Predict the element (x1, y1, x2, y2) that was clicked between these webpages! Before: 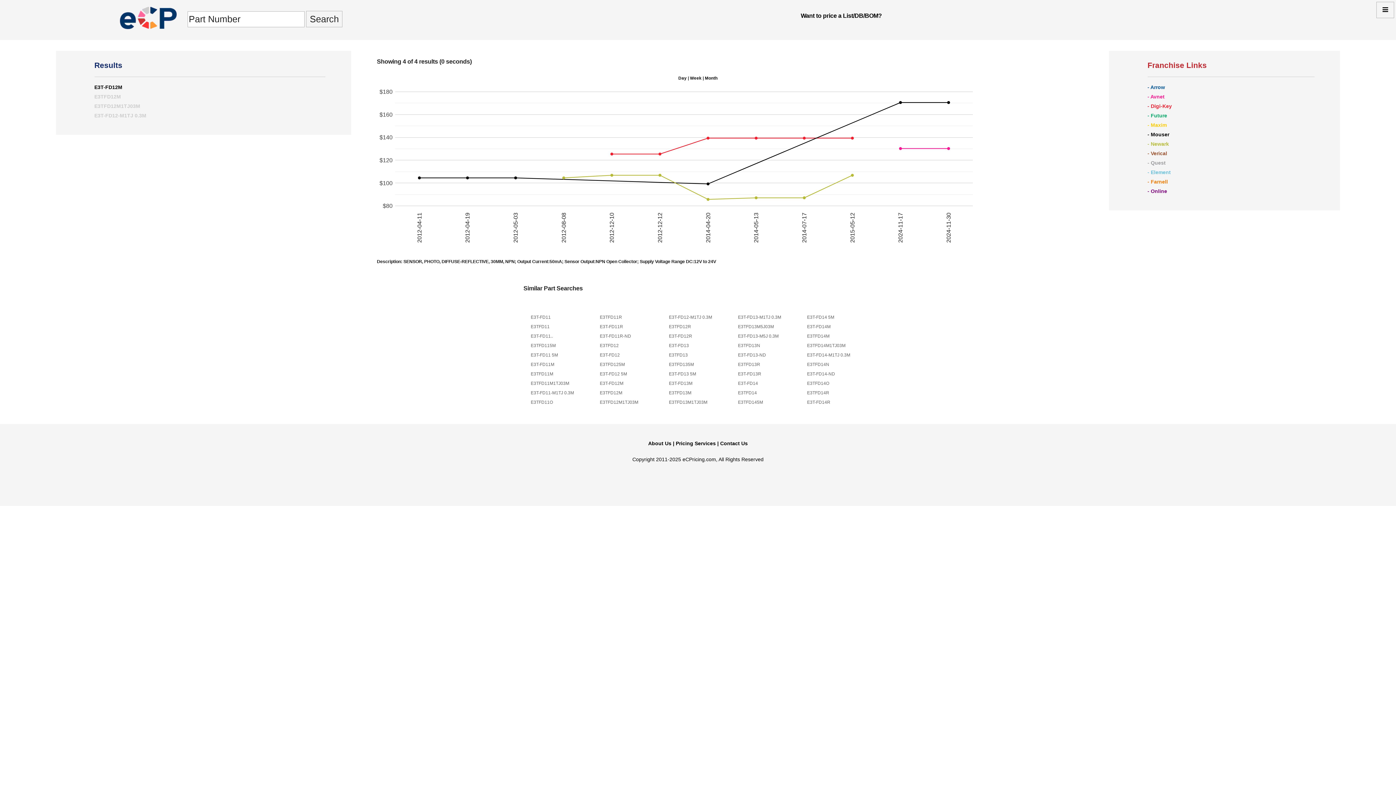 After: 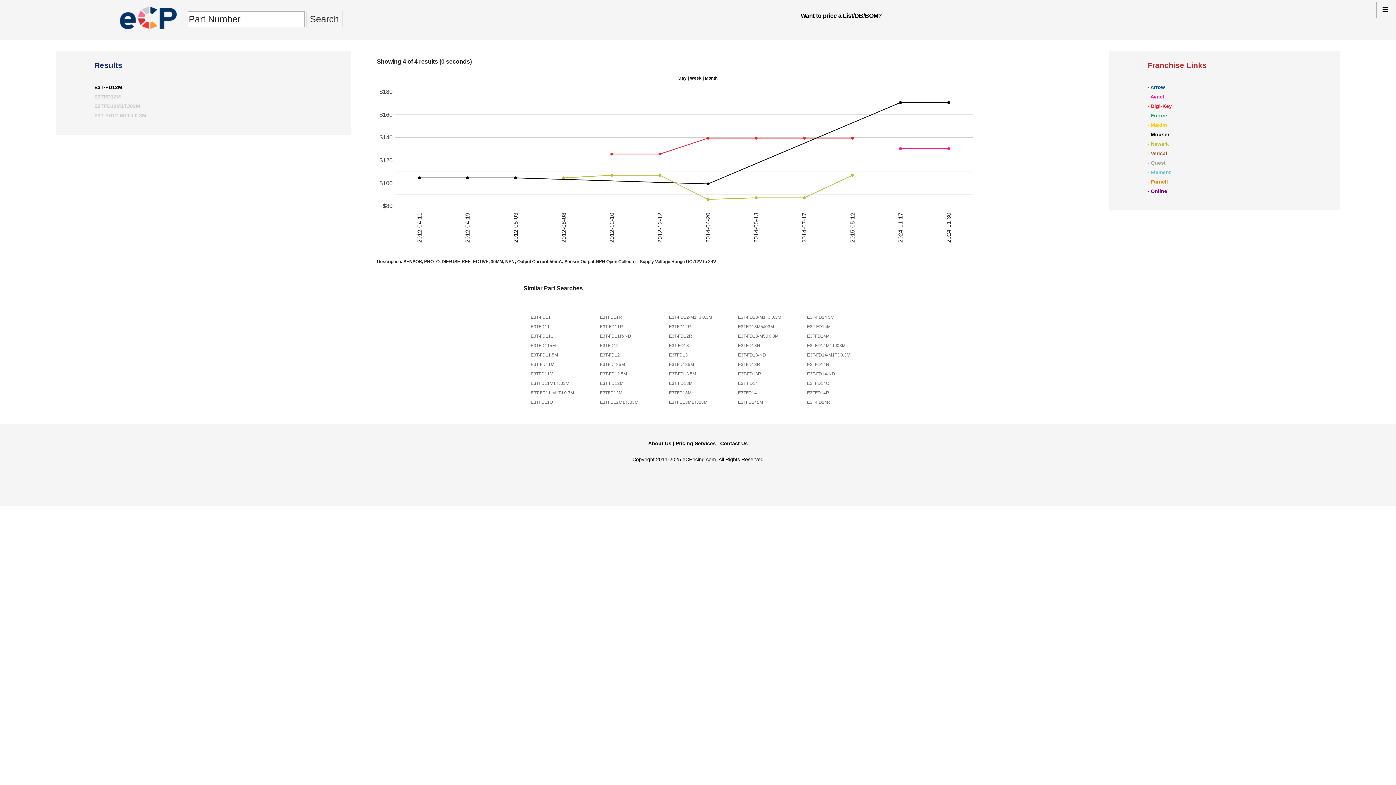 Action: label: - Future bbox: (1147, 112, 1167, 118)